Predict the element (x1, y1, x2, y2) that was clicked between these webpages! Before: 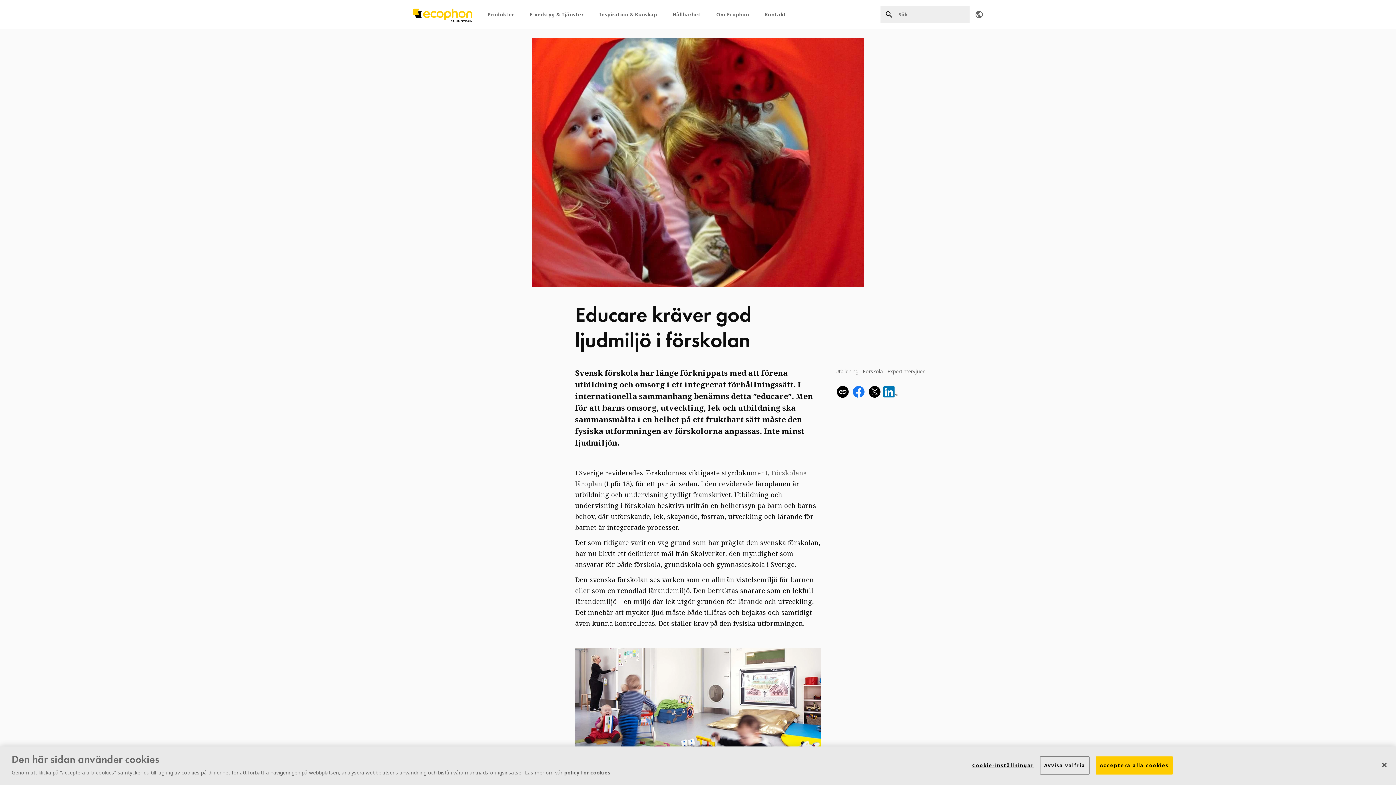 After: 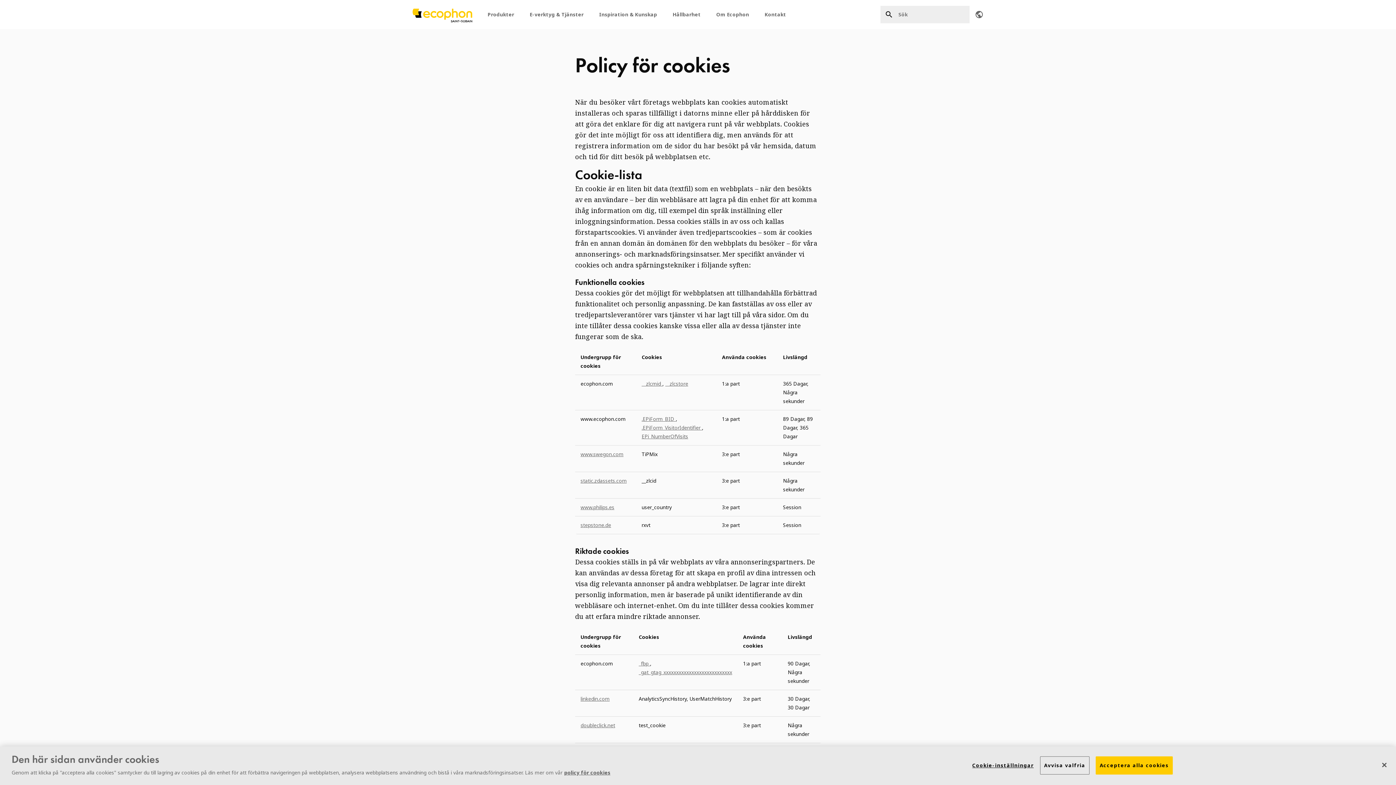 Action: bbox: (564, 769, 610, 776) label: Mer information om ditt dataskydd